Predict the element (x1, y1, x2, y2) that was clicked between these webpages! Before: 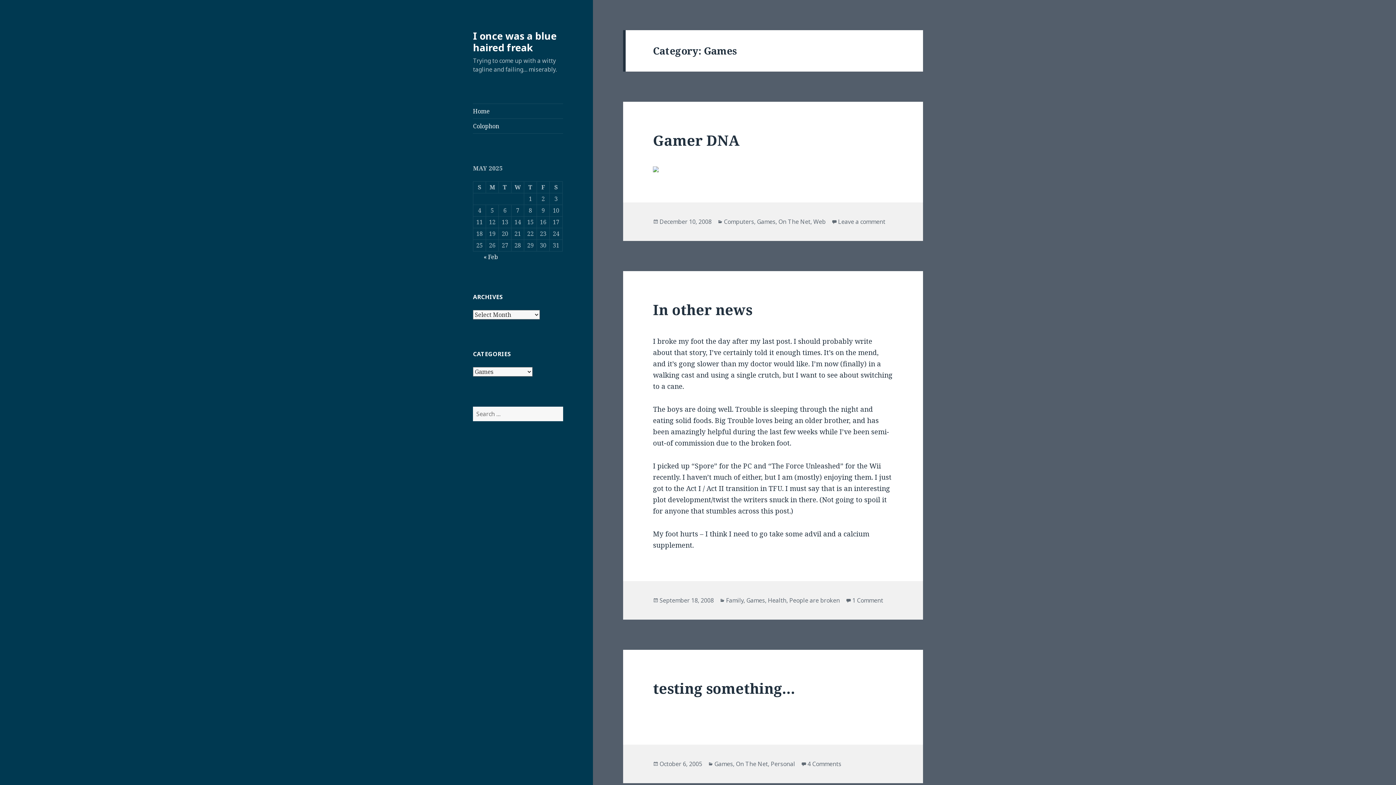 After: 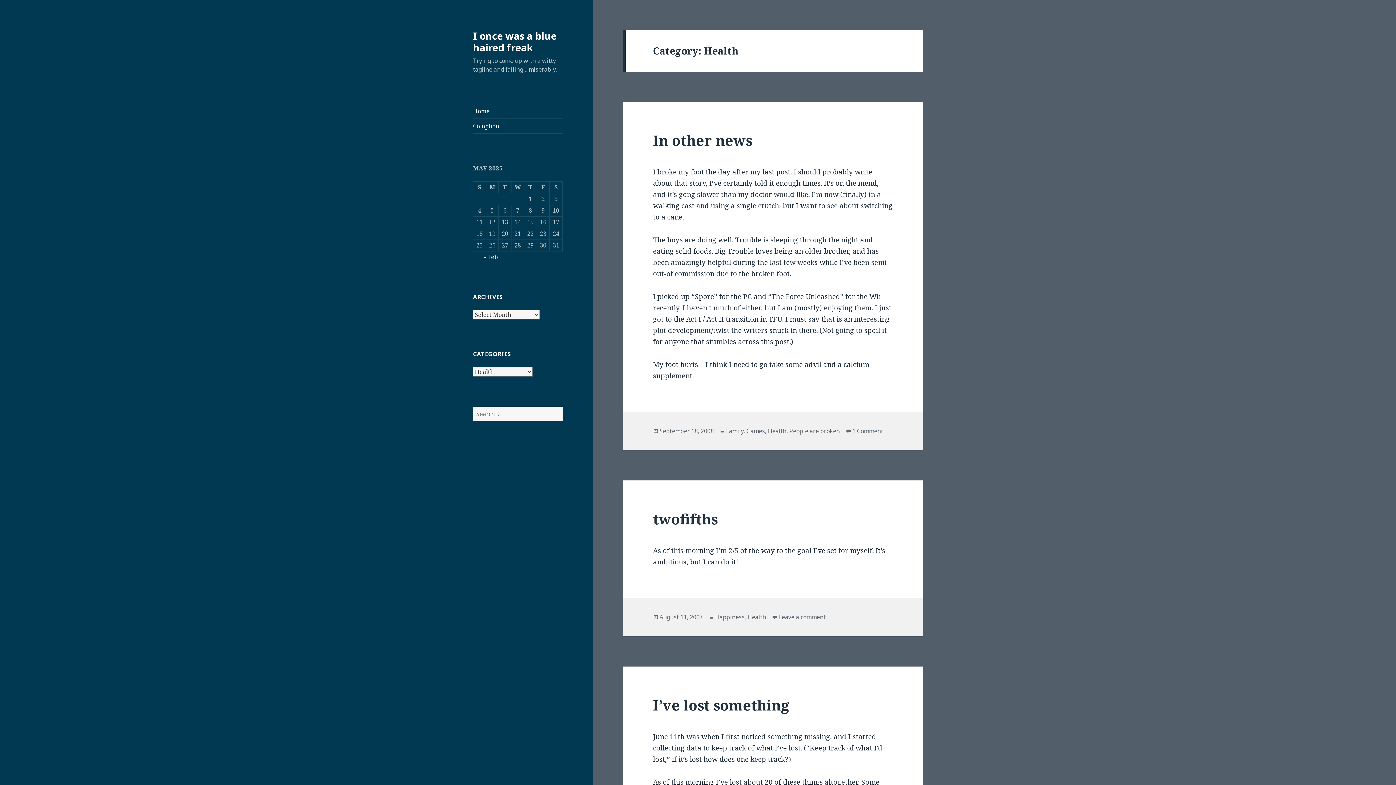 Action: label: Health bbox: (768, 596, 786, 605)